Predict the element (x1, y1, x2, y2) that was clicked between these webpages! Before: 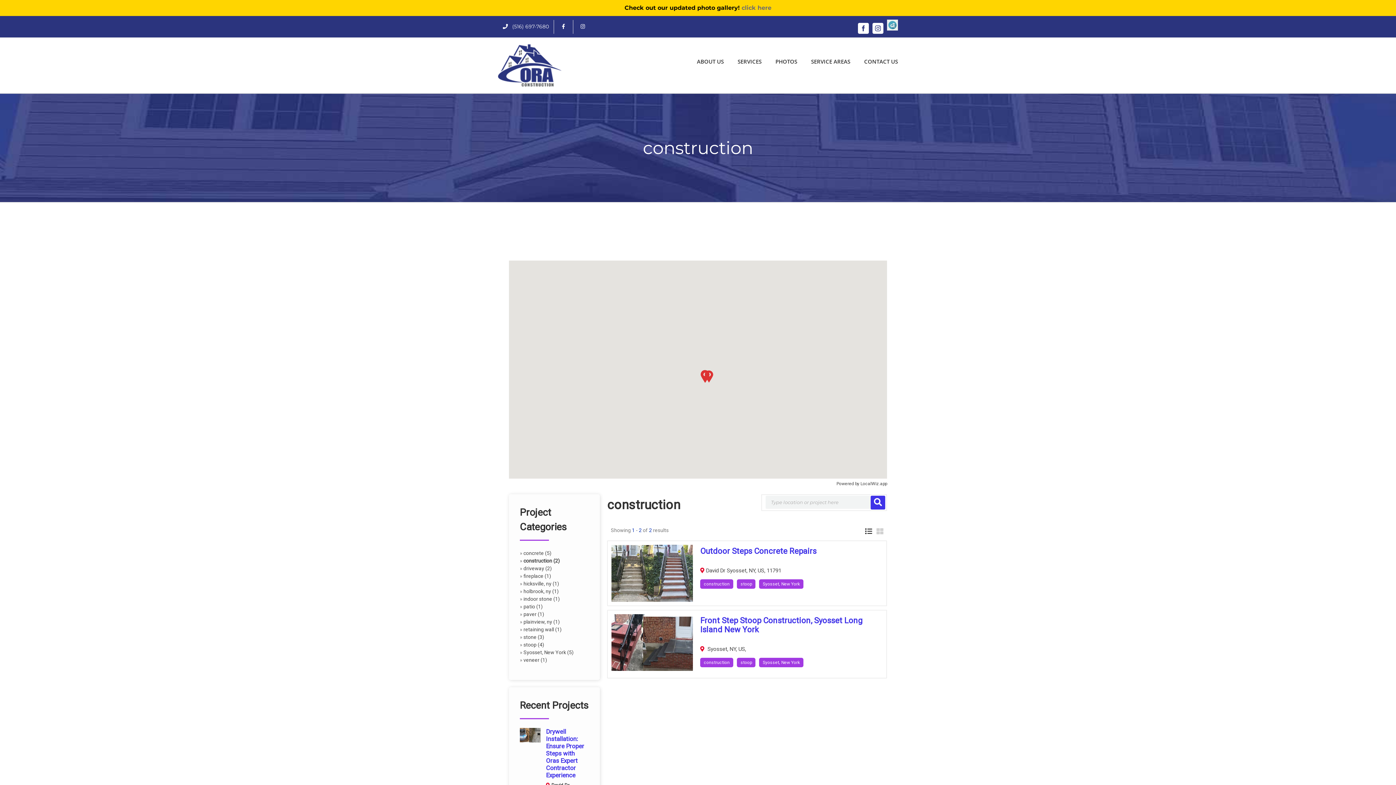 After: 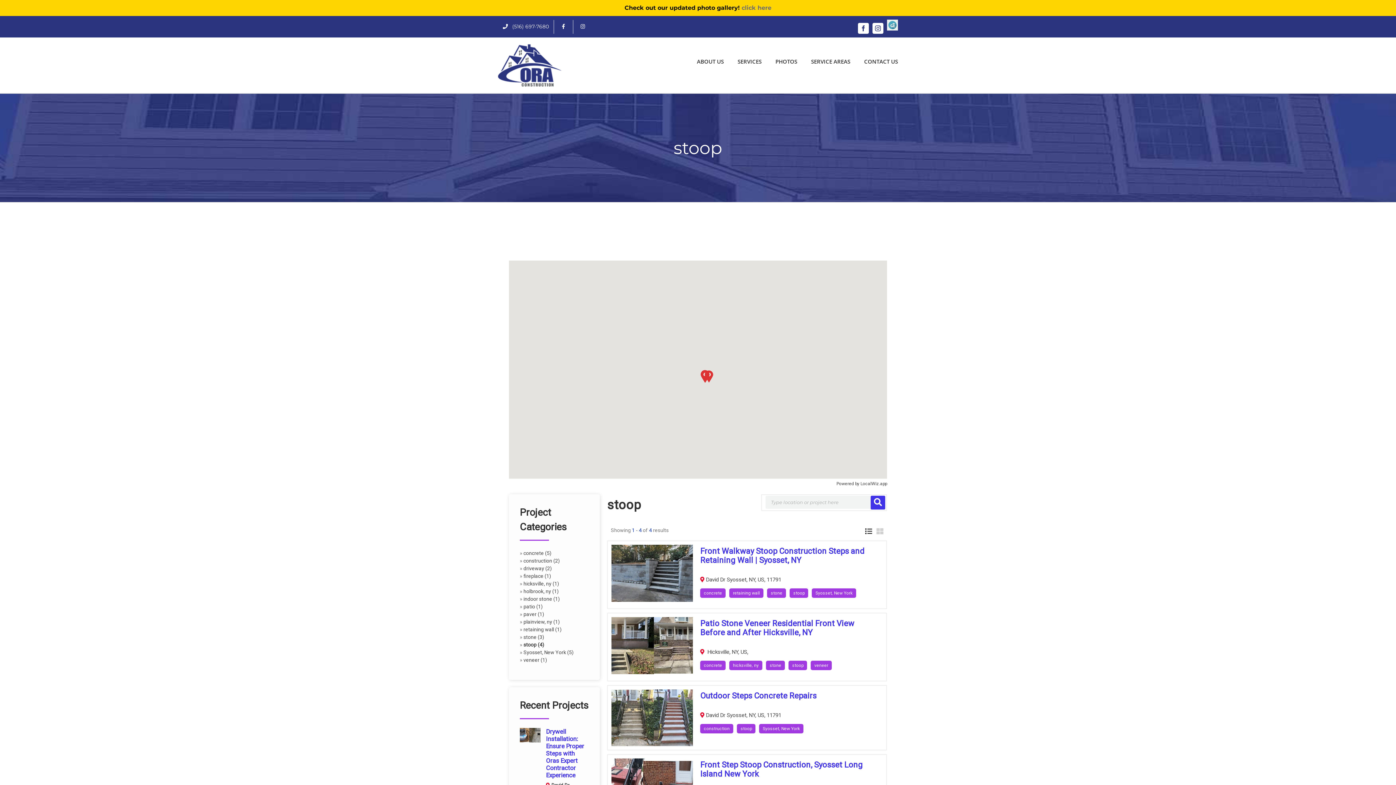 Action: bbox: (737, 579, 755, 589) label: stoop